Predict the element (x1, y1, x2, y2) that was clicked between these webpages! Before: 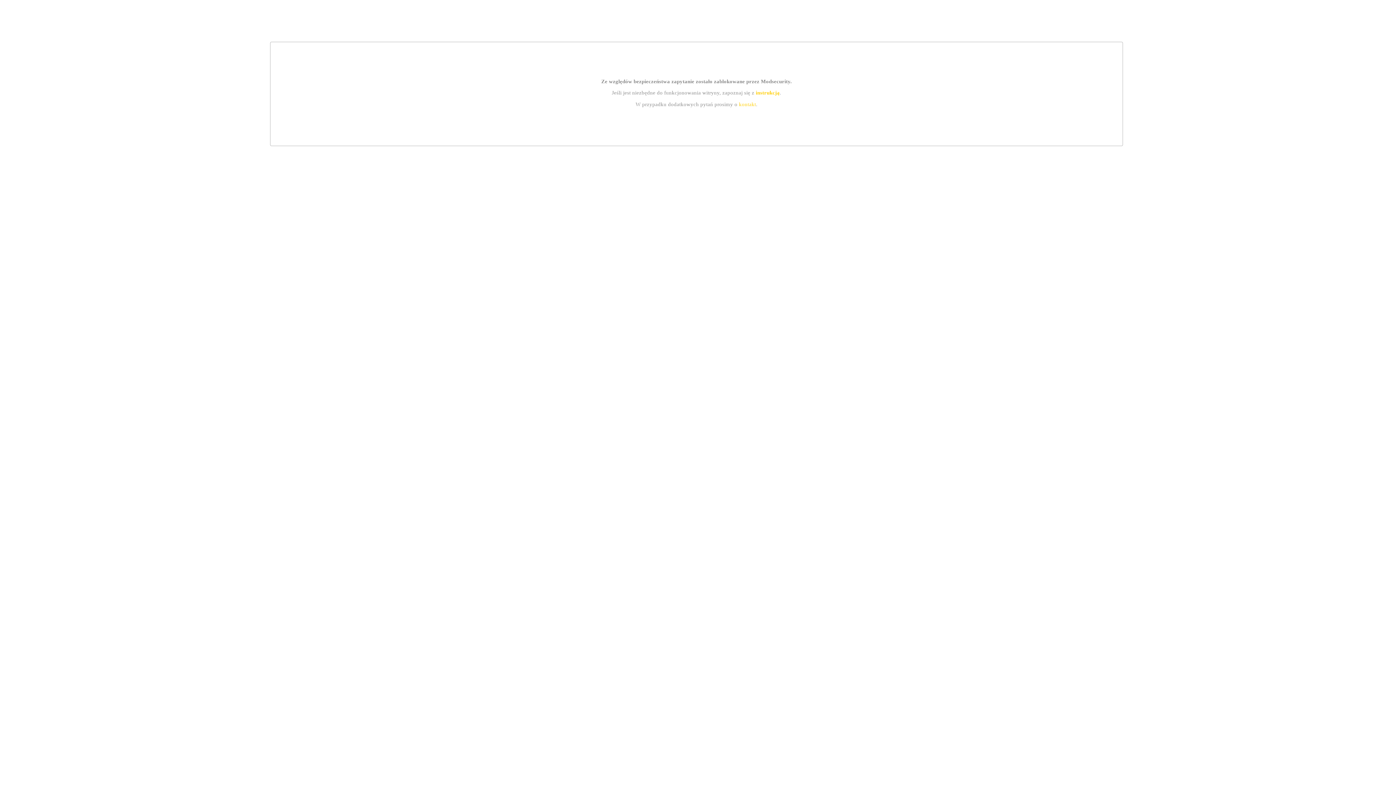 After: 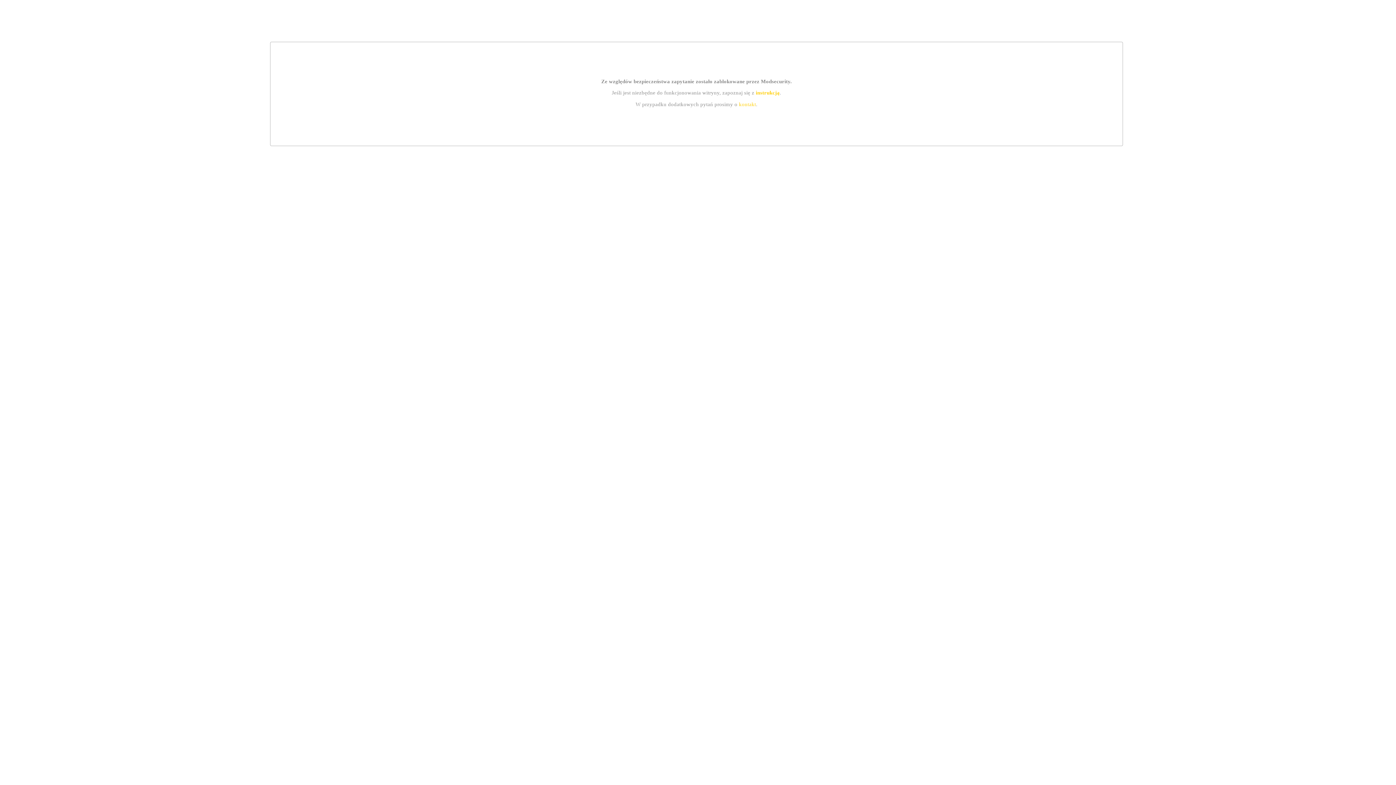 Action: bbox: (739, 101, 756, 107) label: kontakt